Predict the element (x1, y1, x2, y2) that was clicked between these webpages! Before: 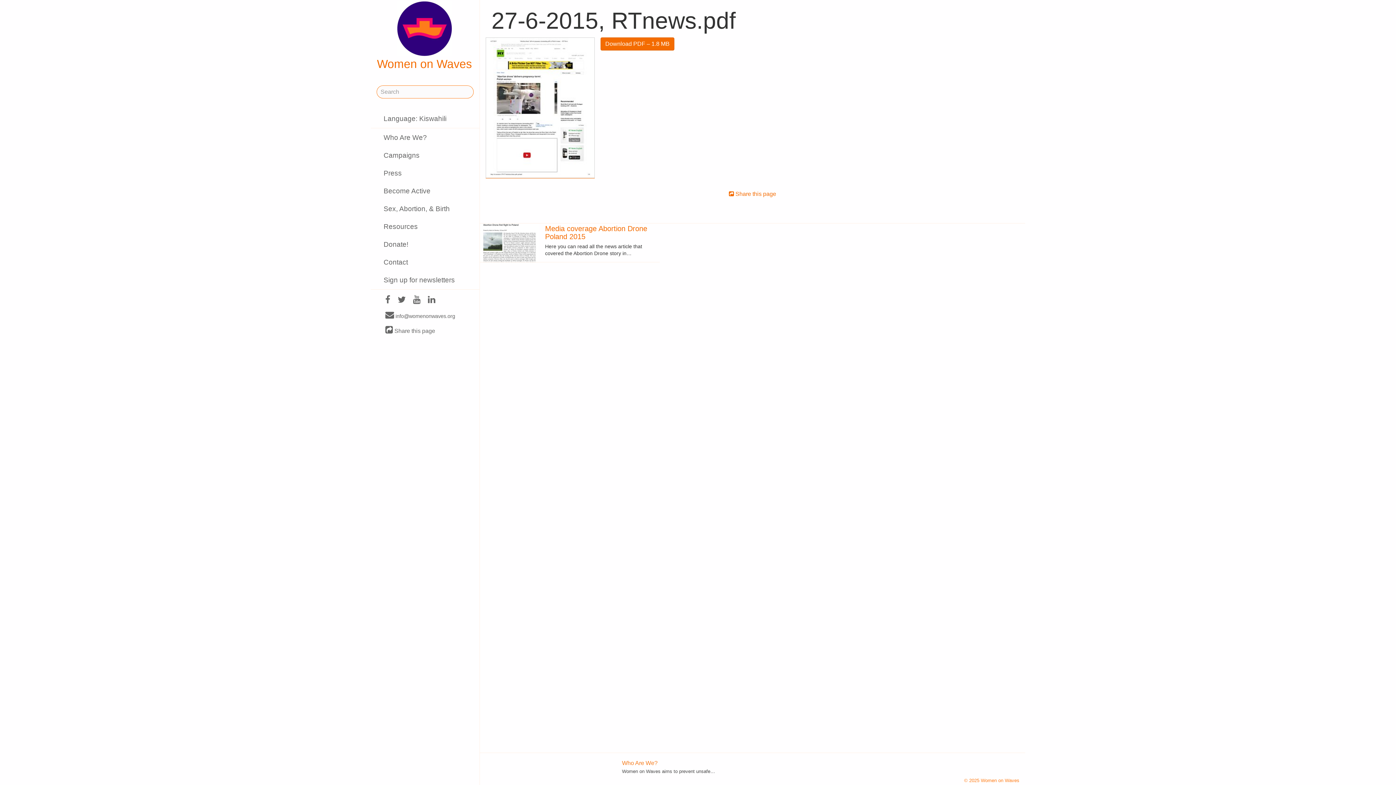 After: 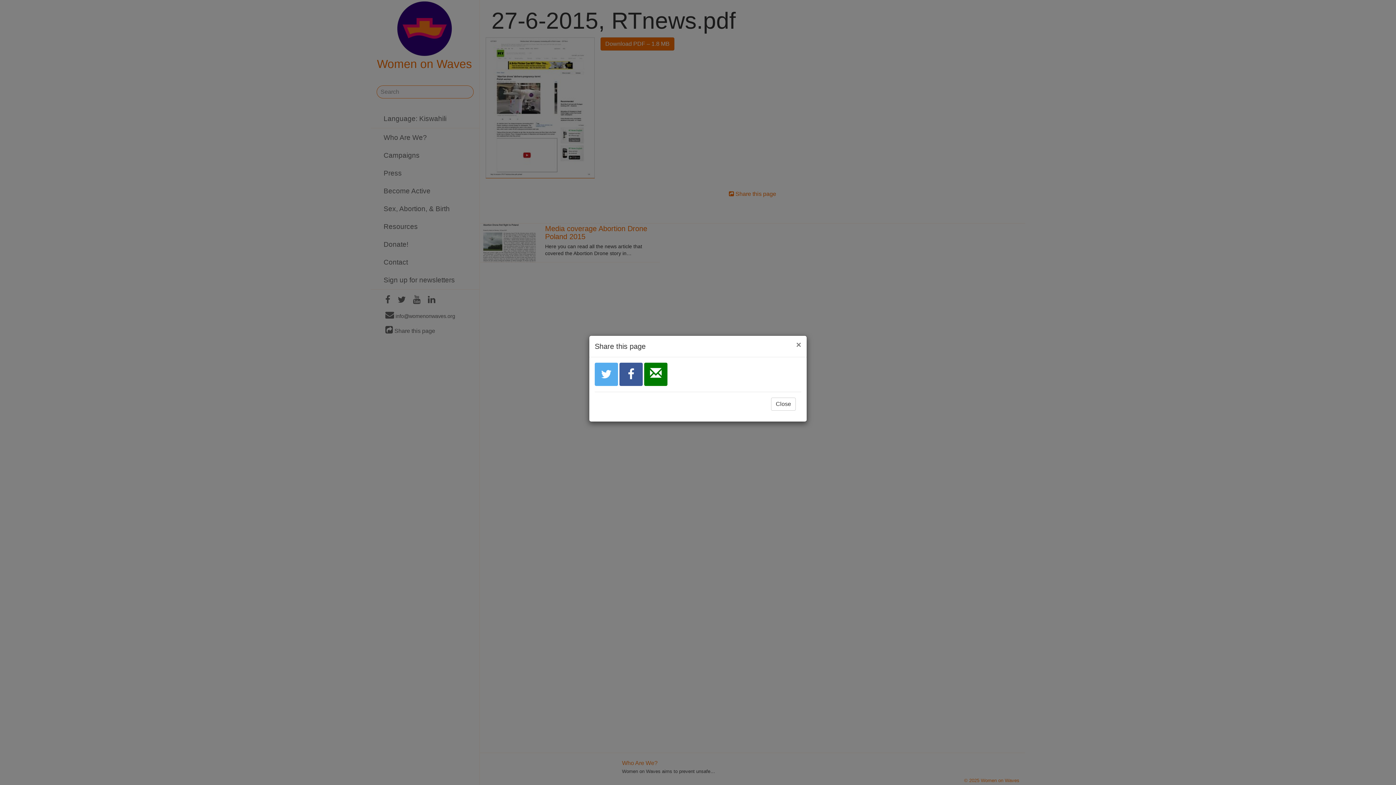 Action: bbox: (382, 326, 438, 335) label:  Share this page